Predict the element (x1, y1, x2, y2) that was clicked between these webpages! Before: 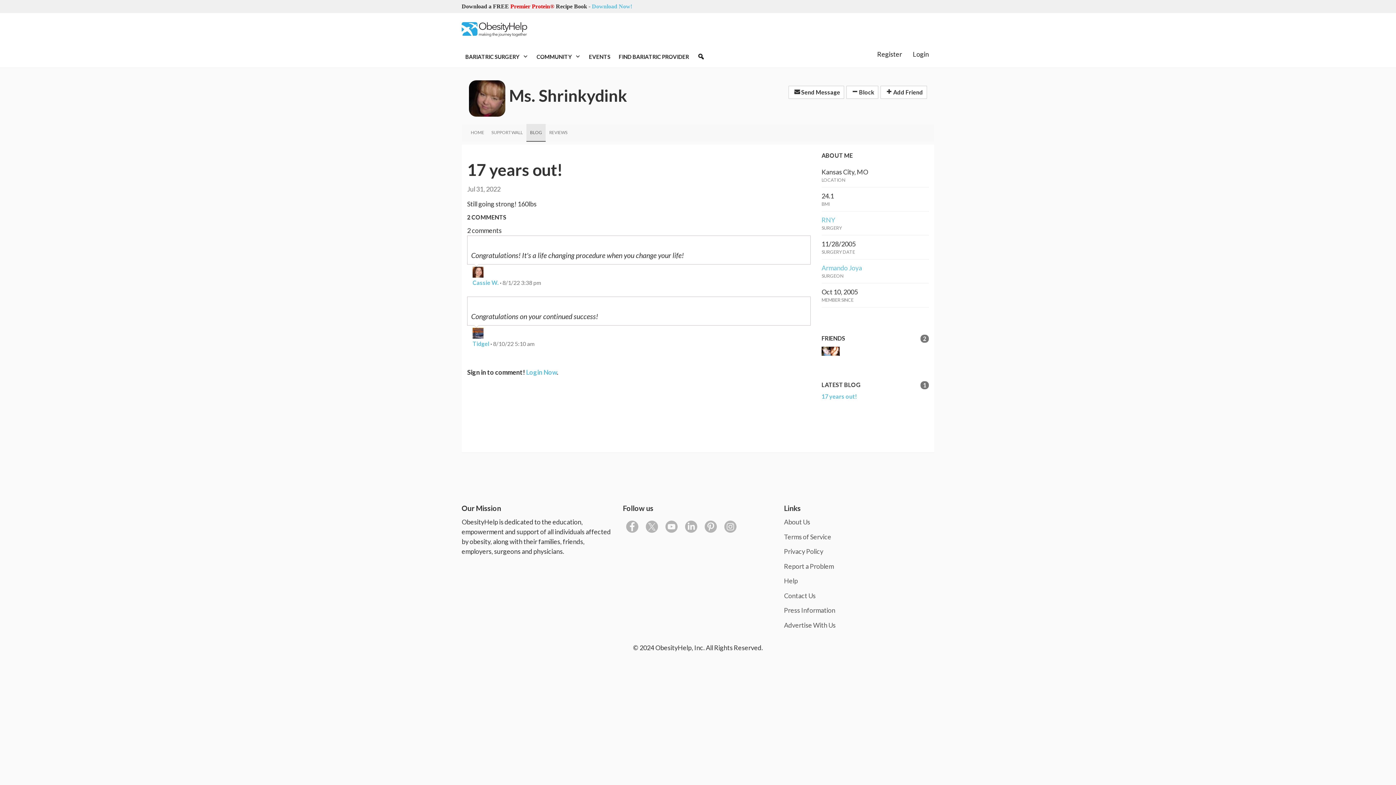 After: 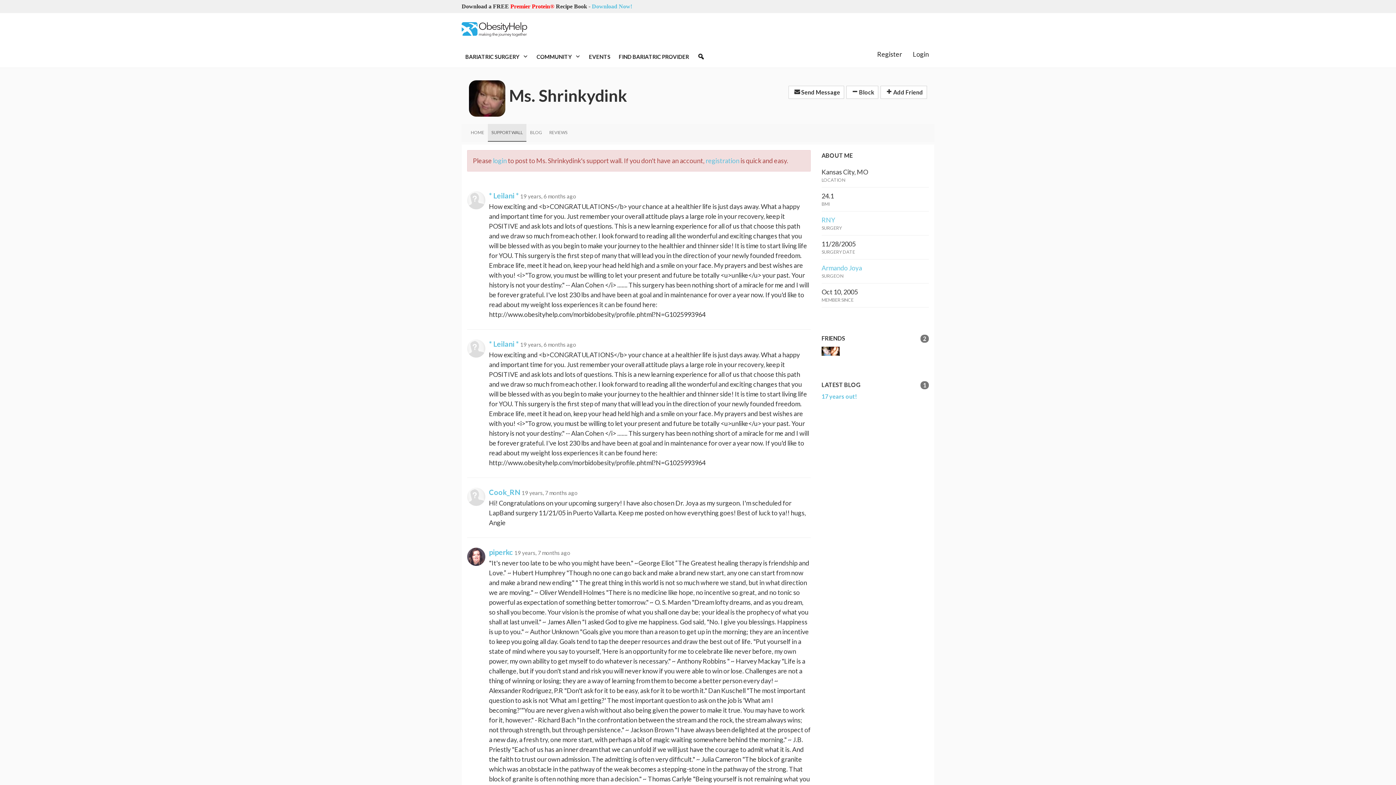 Action: label: SUPPORT WALL bbox: (488, 123, 526, 140)